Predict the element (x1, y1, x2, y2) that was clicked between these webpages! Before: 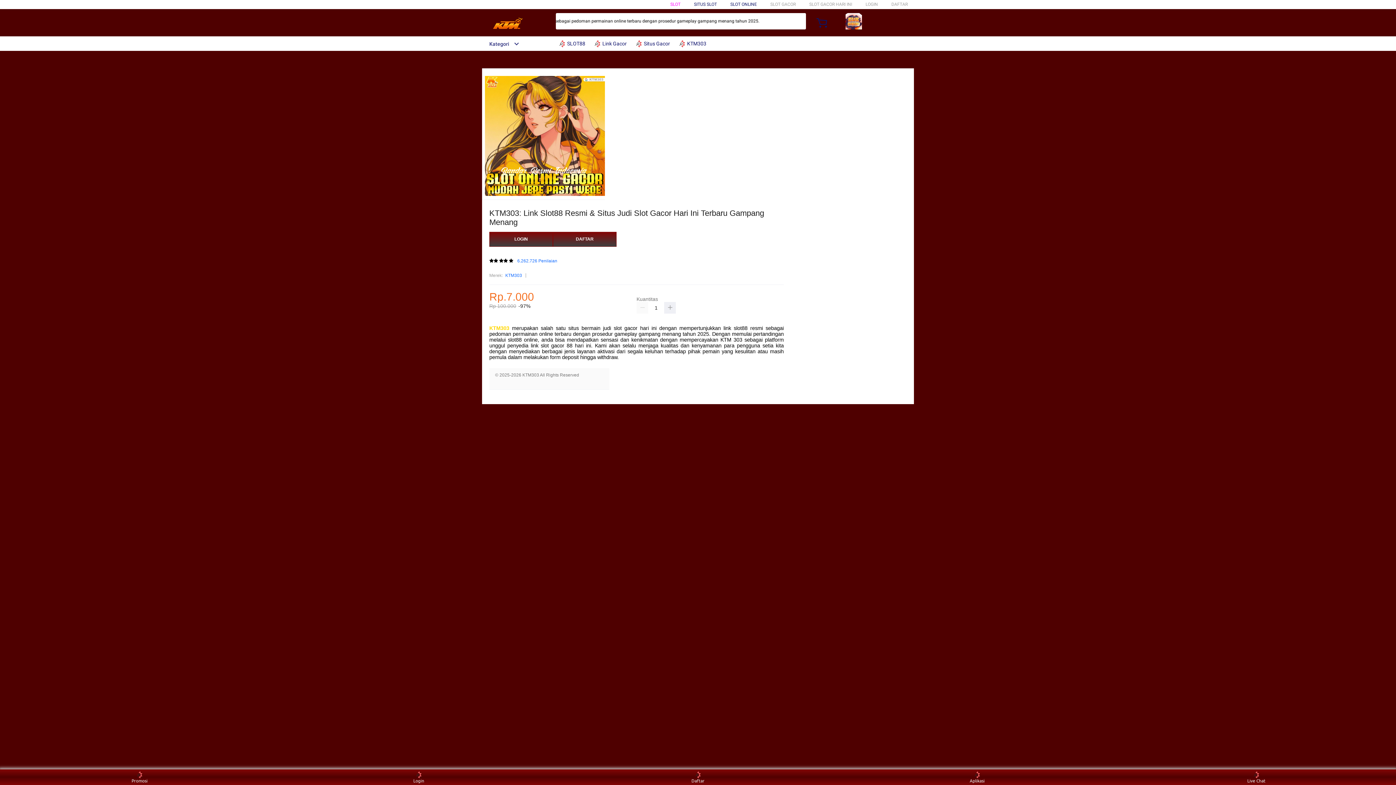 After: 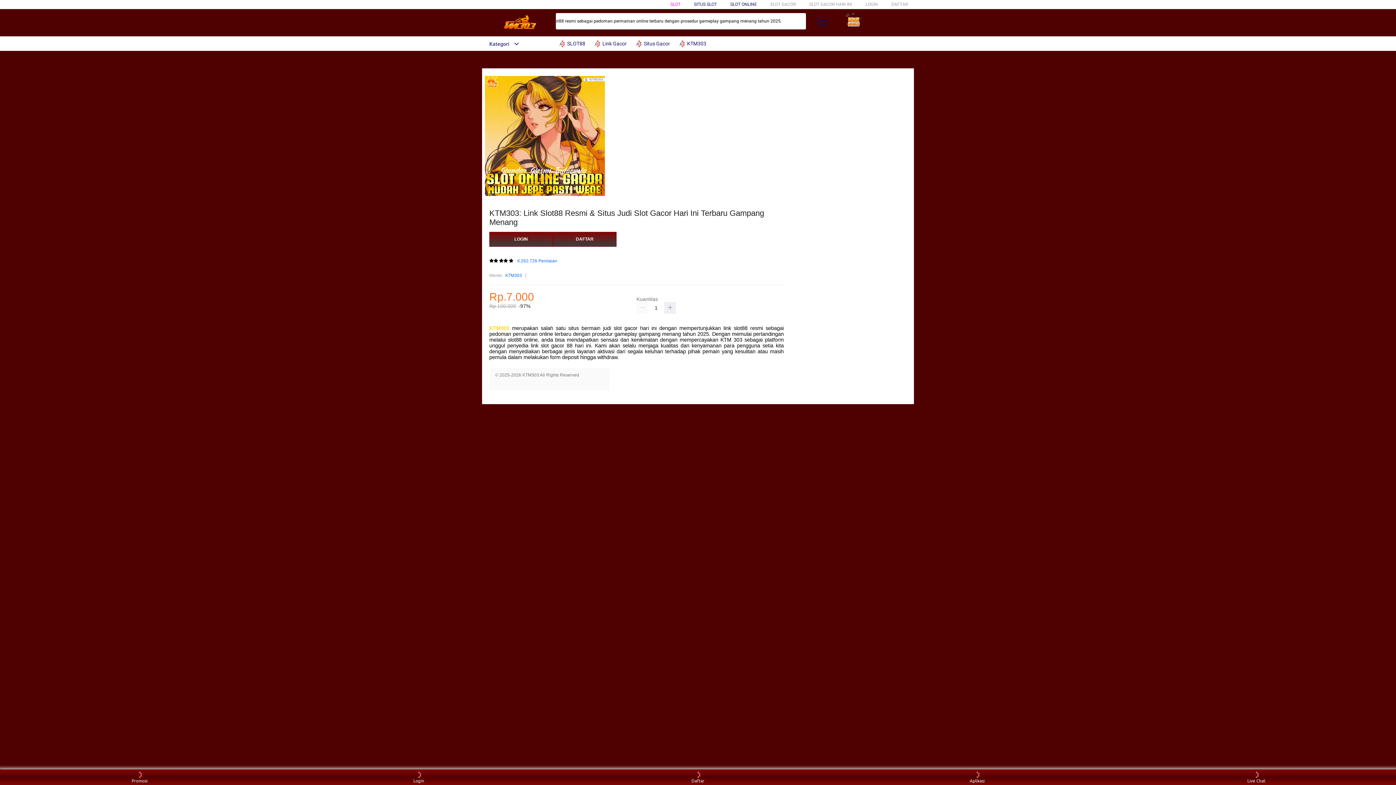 Action: label: Kategori bbox: (482, 41, 519, 46)